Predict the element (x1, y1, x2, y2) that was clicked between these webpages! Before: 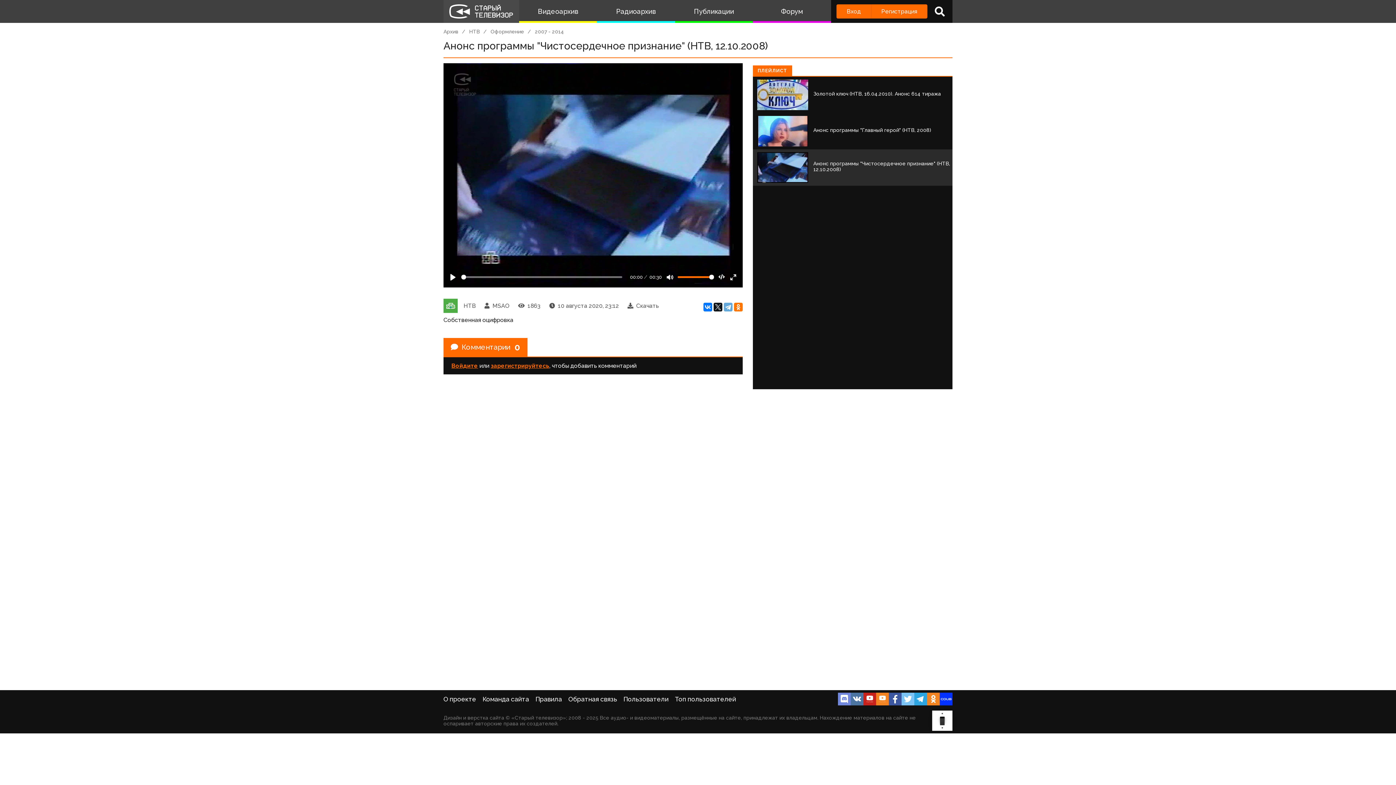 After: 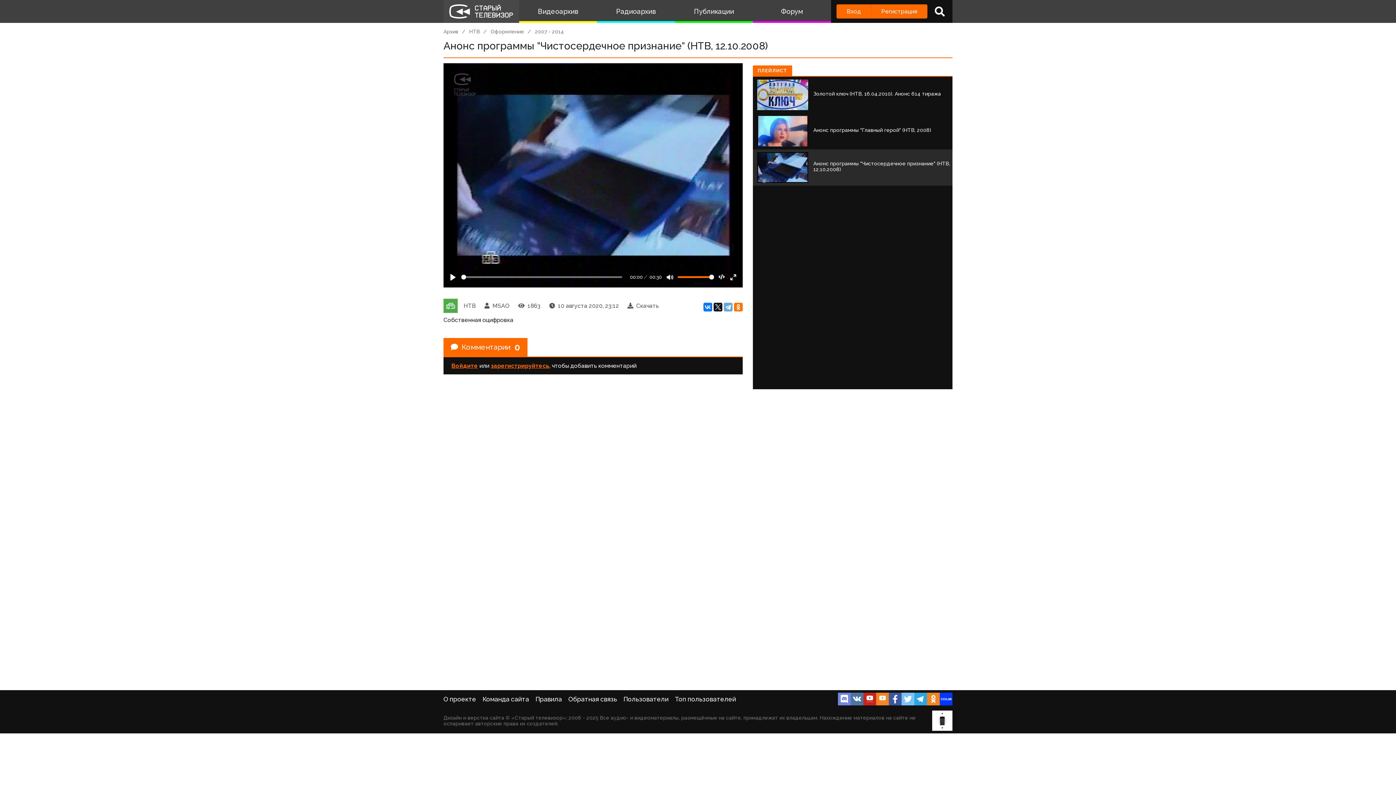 Action: bbox: (940, 693, 952, 705)